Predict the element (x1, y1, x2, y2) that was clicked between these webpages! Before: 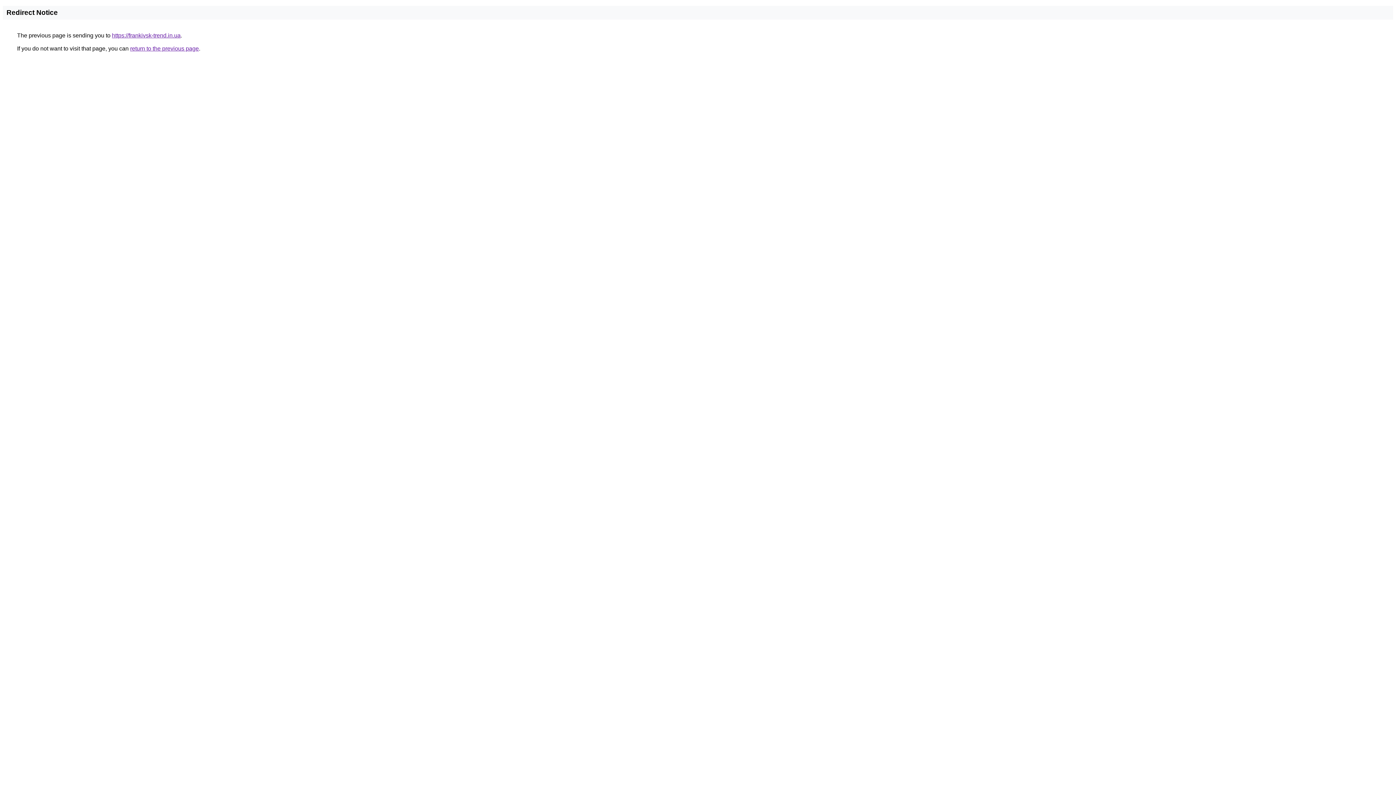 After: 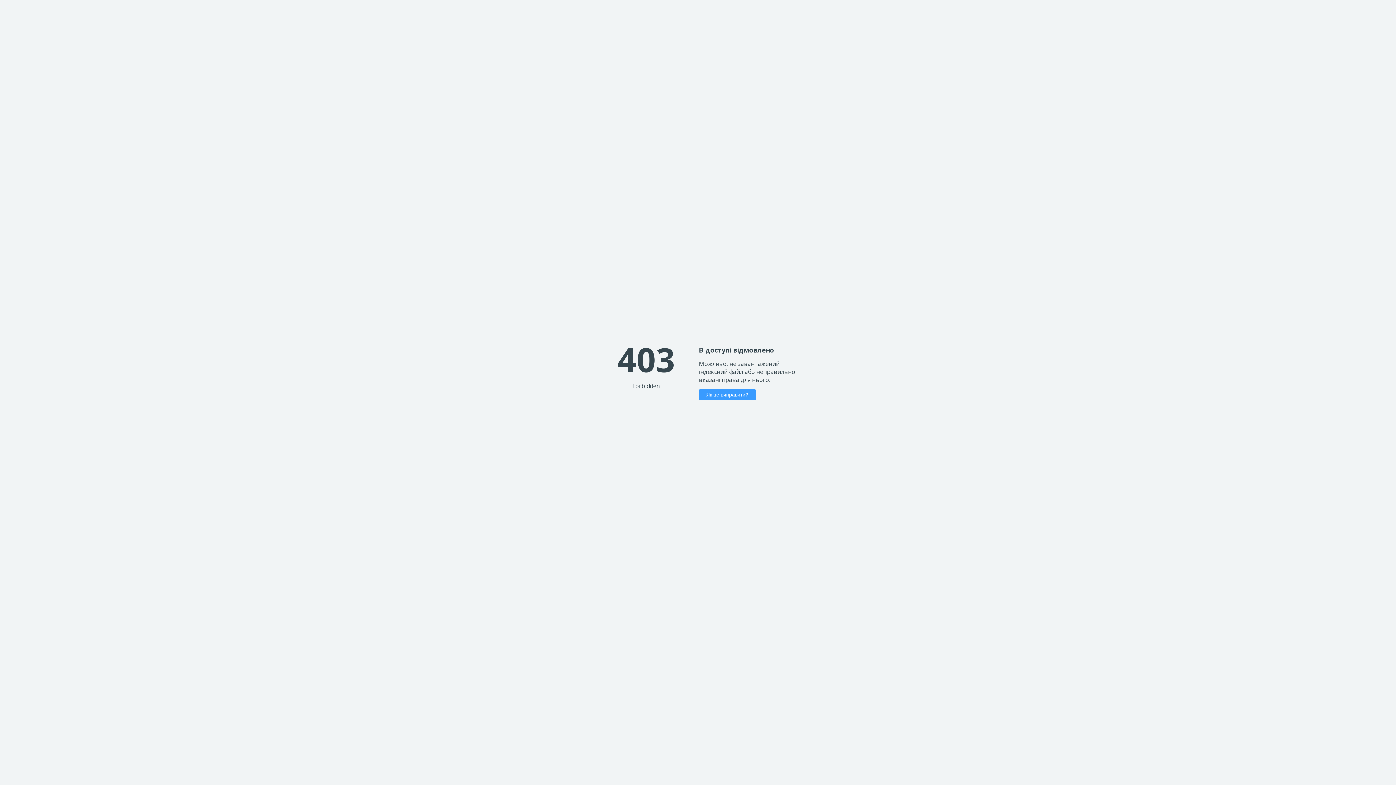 Action: bbox: (112, 32, 180, 38) label: https://frankivsk-trend.in.ua